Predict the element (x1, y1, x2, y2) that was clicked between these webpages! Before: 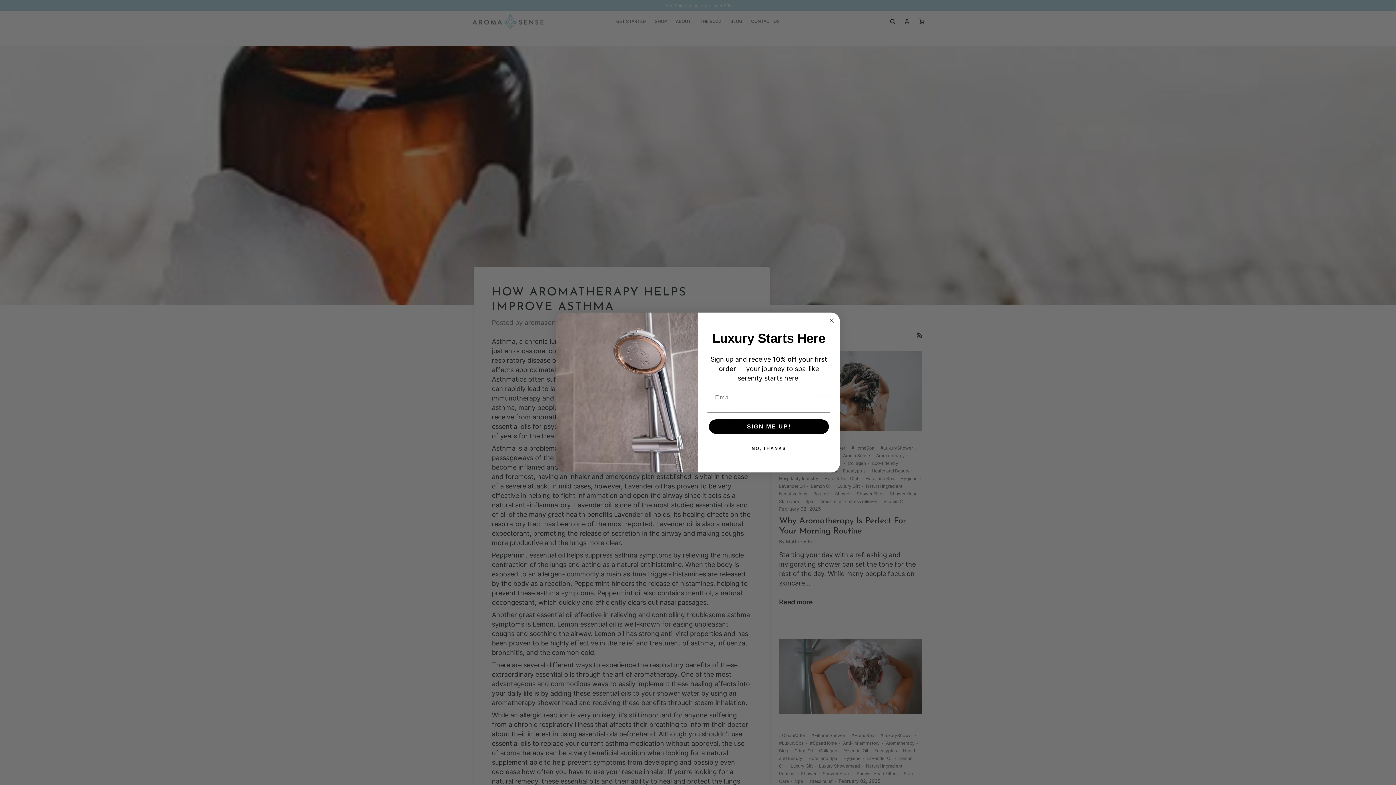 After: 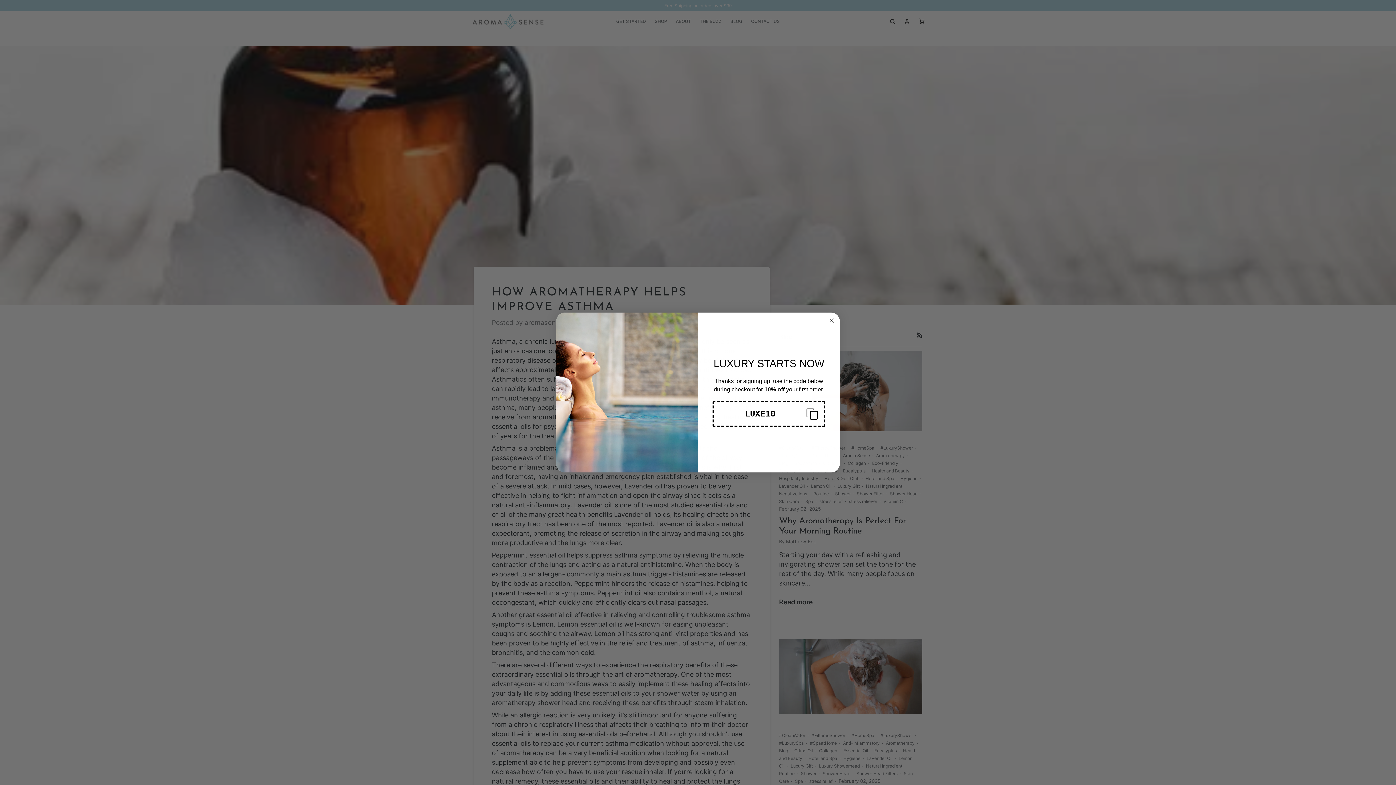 Action: bbox: (709, 419, 829, 434) label: SIGN ME UP!